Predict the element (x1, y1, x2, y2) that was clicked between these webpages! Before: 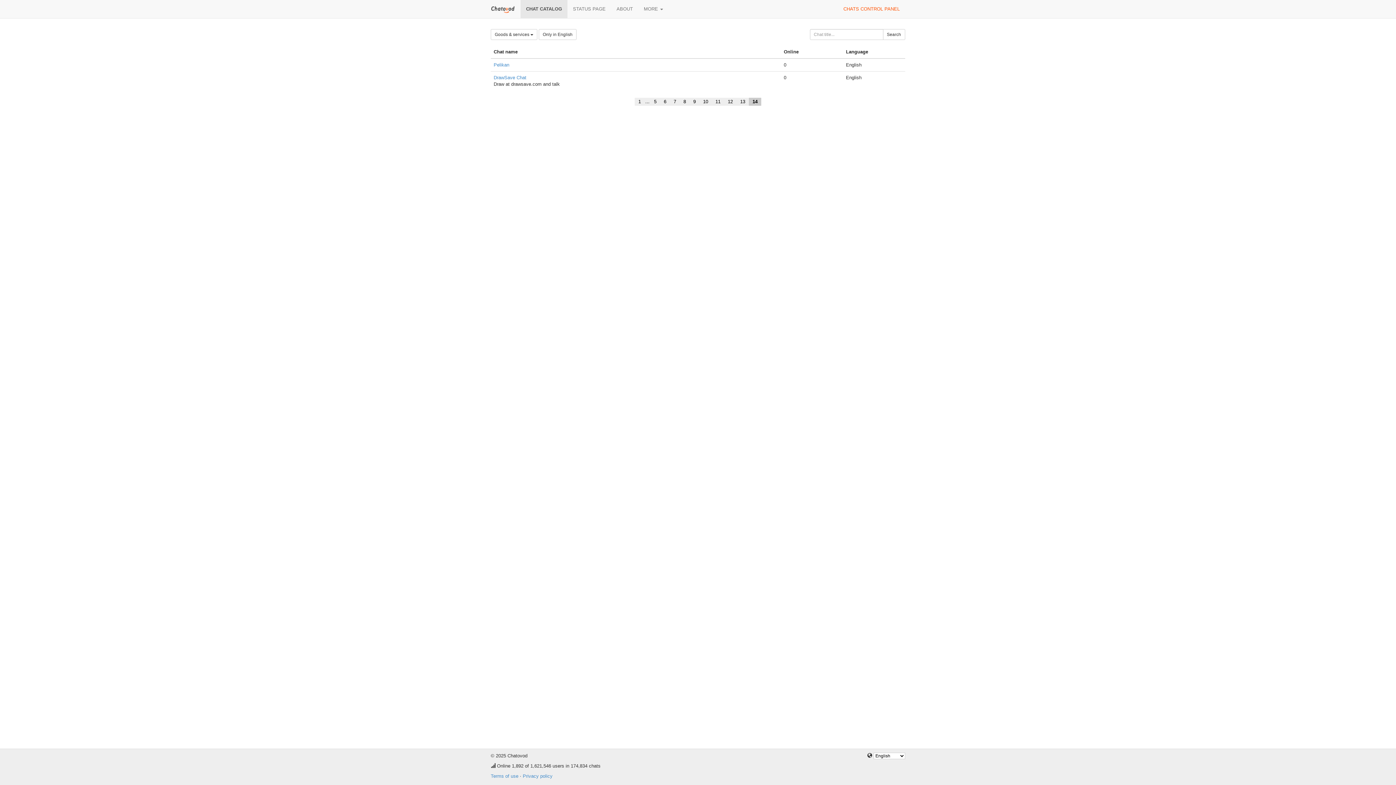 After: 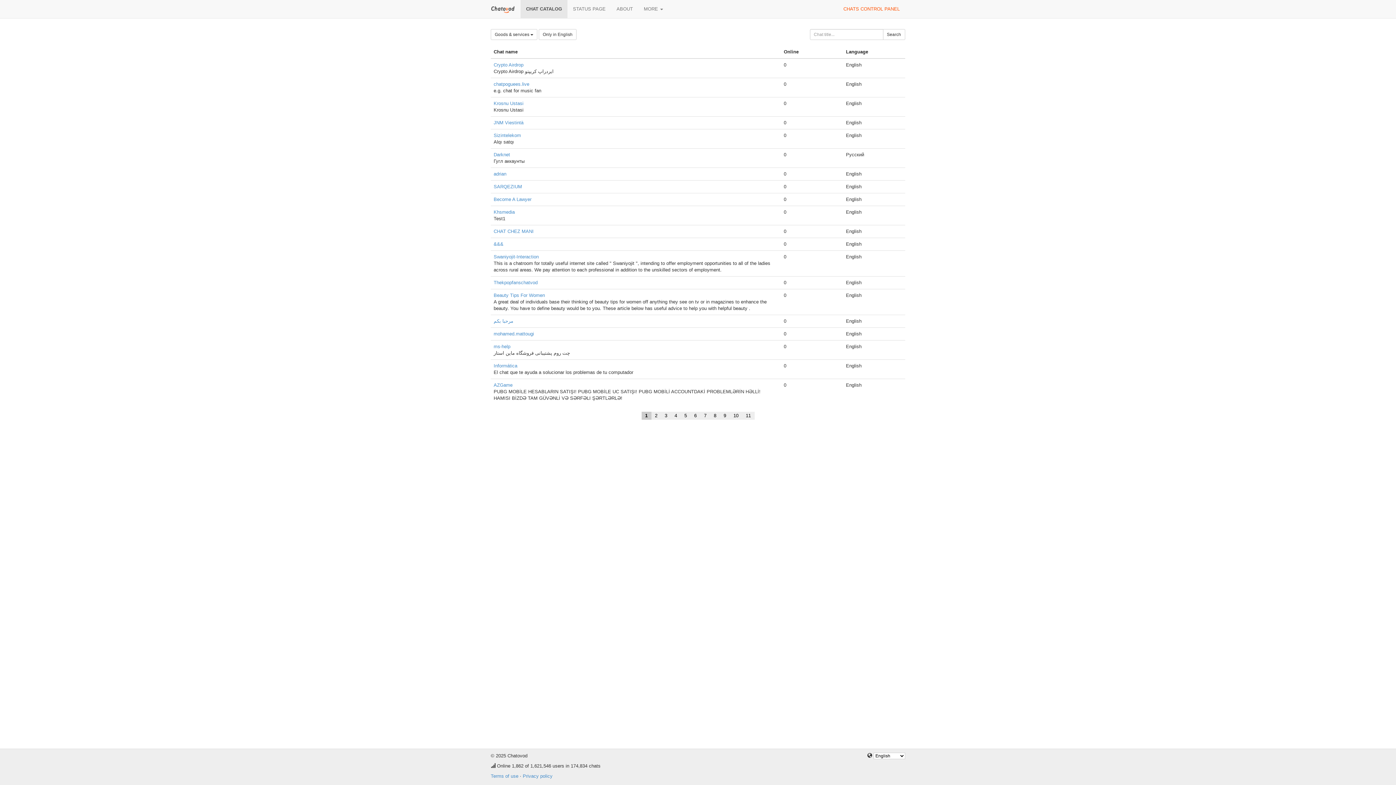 Action: label: Search bbox: (883, 29, 905, 40)